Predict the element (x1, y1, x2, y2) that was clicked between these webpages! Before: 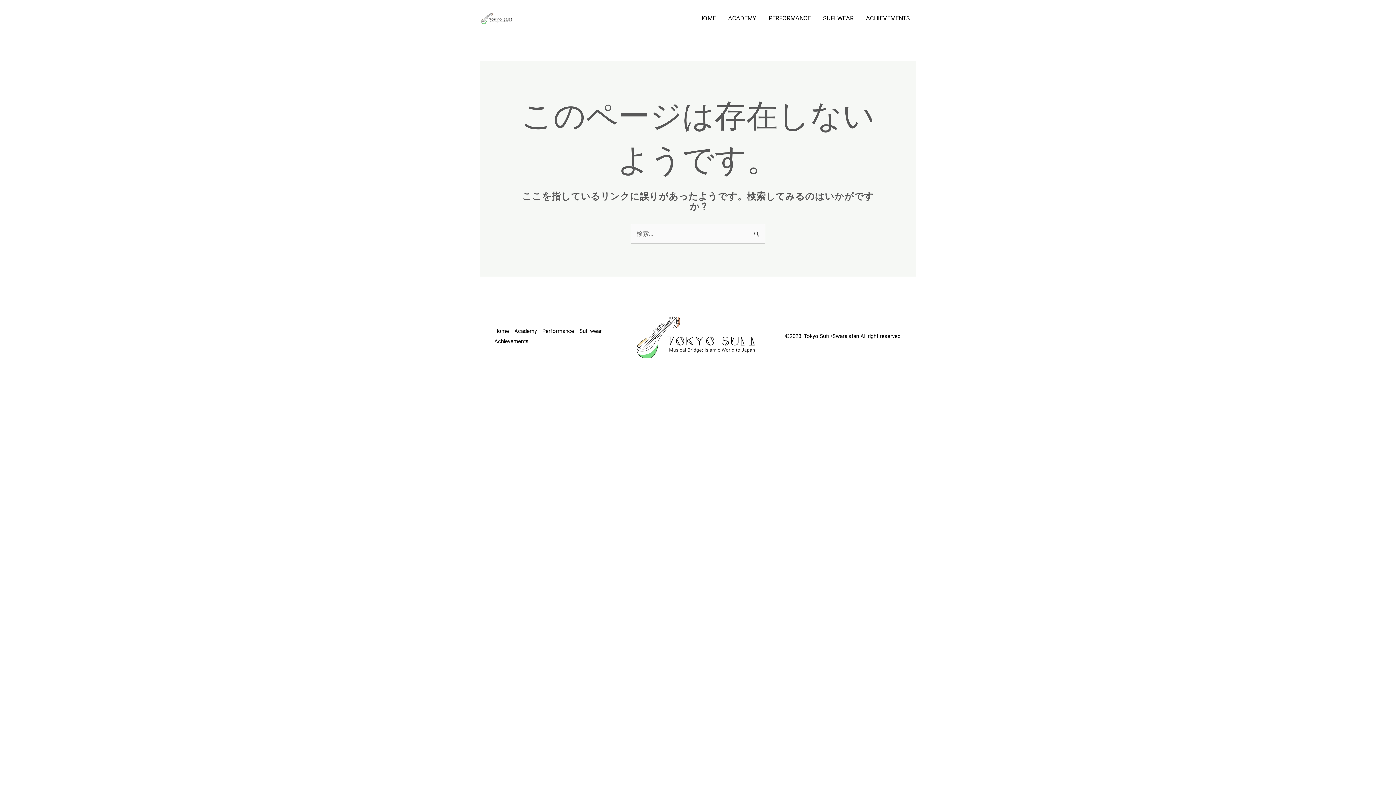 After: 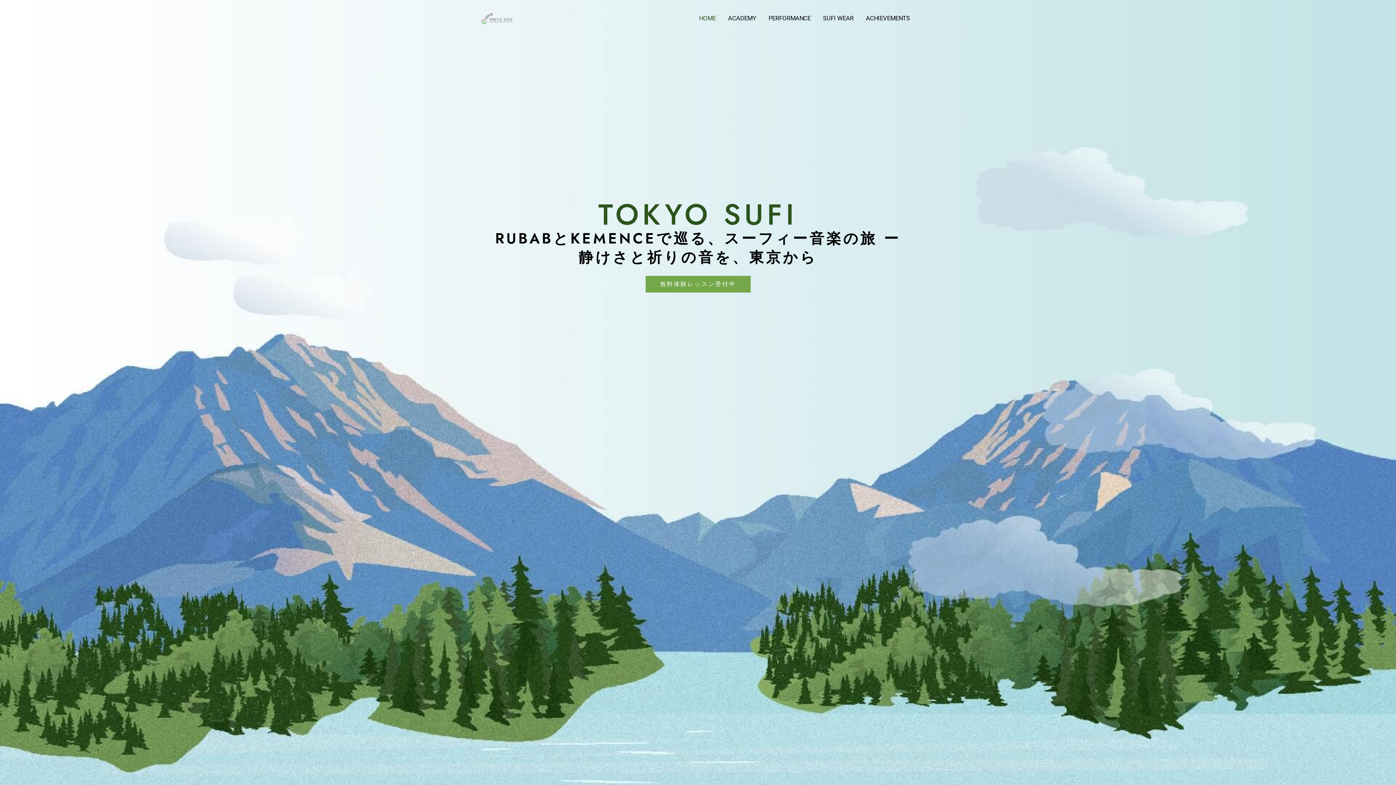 Action: label: Home bbox: (494, 326, 514, 336)